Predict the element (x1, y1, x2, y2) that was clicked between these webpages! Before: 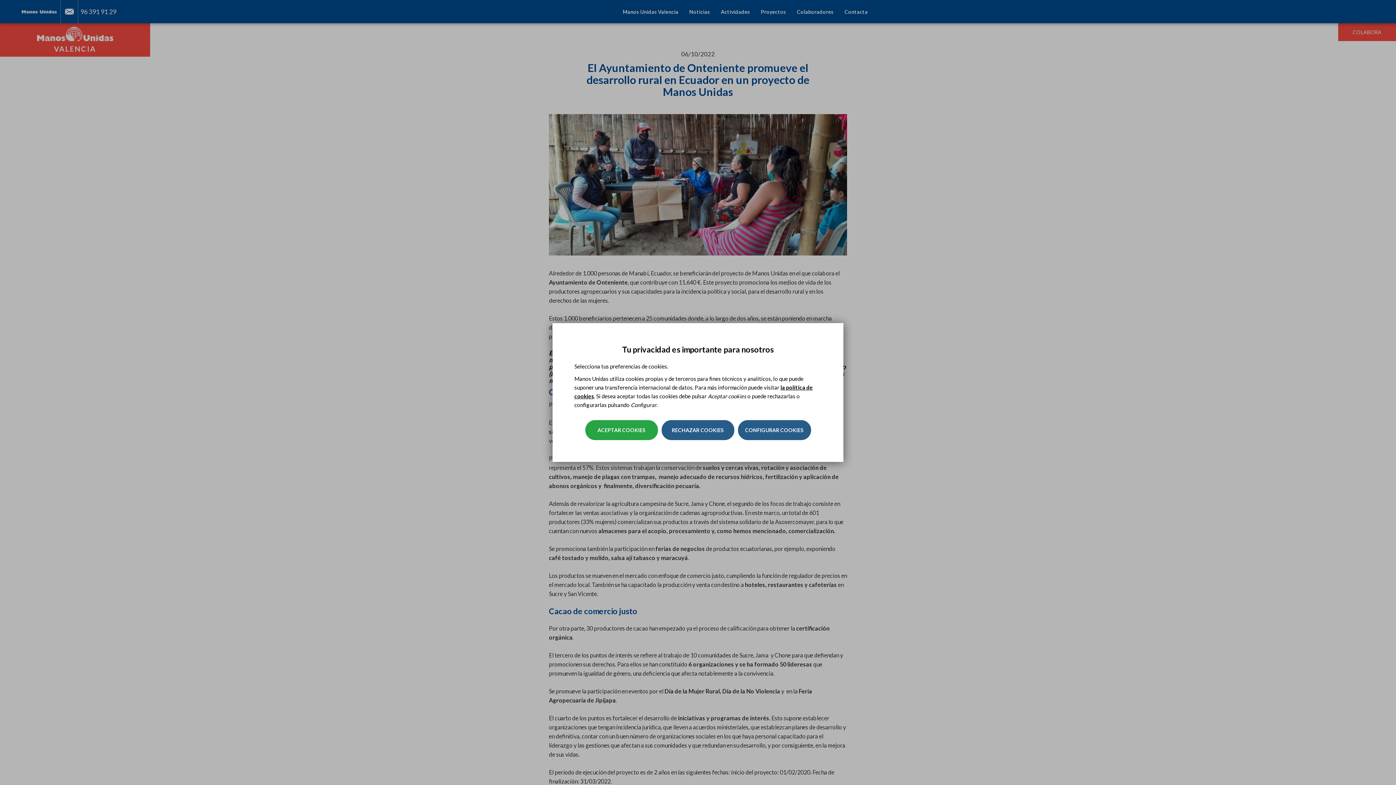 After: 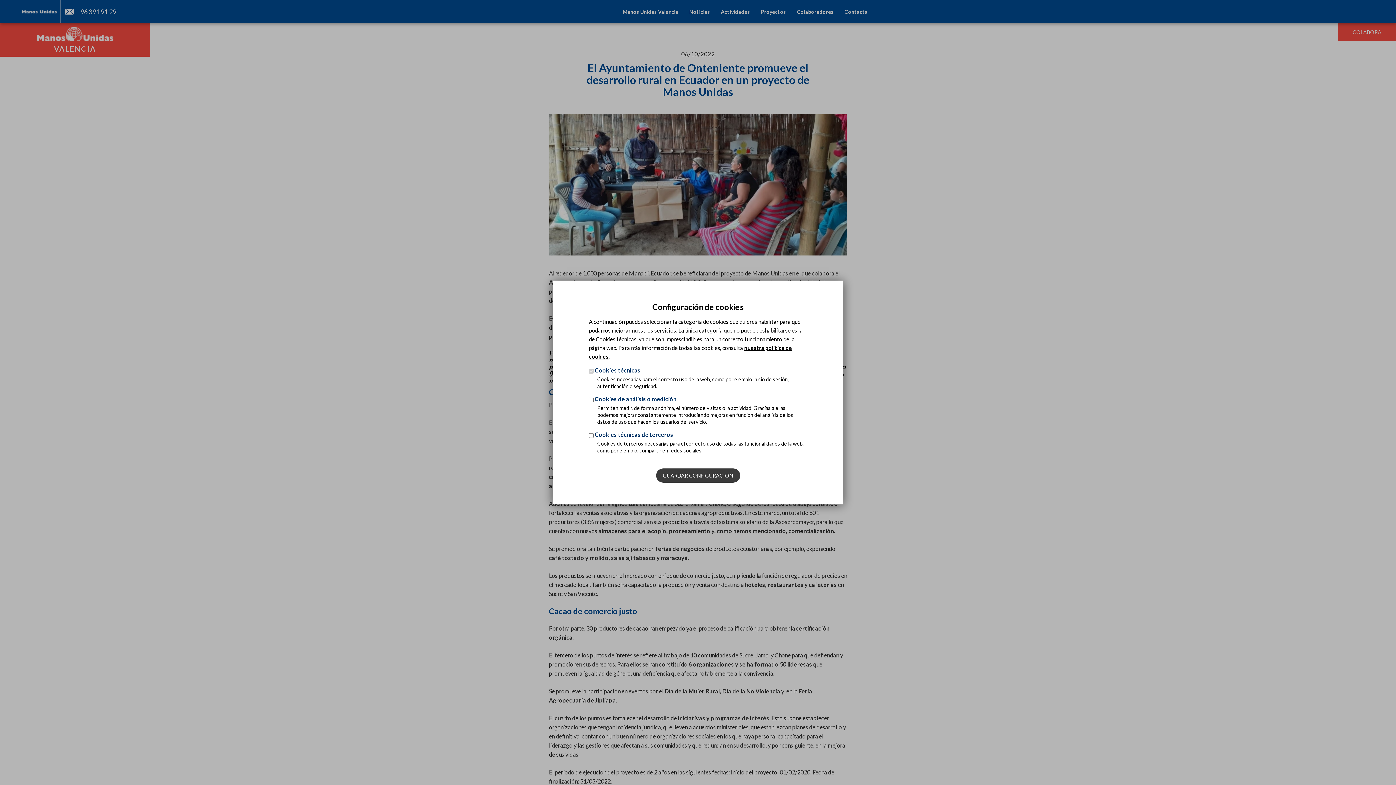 Action: bbox: (738, 420, 811, 440) label: CONFIGURAR COOKIES